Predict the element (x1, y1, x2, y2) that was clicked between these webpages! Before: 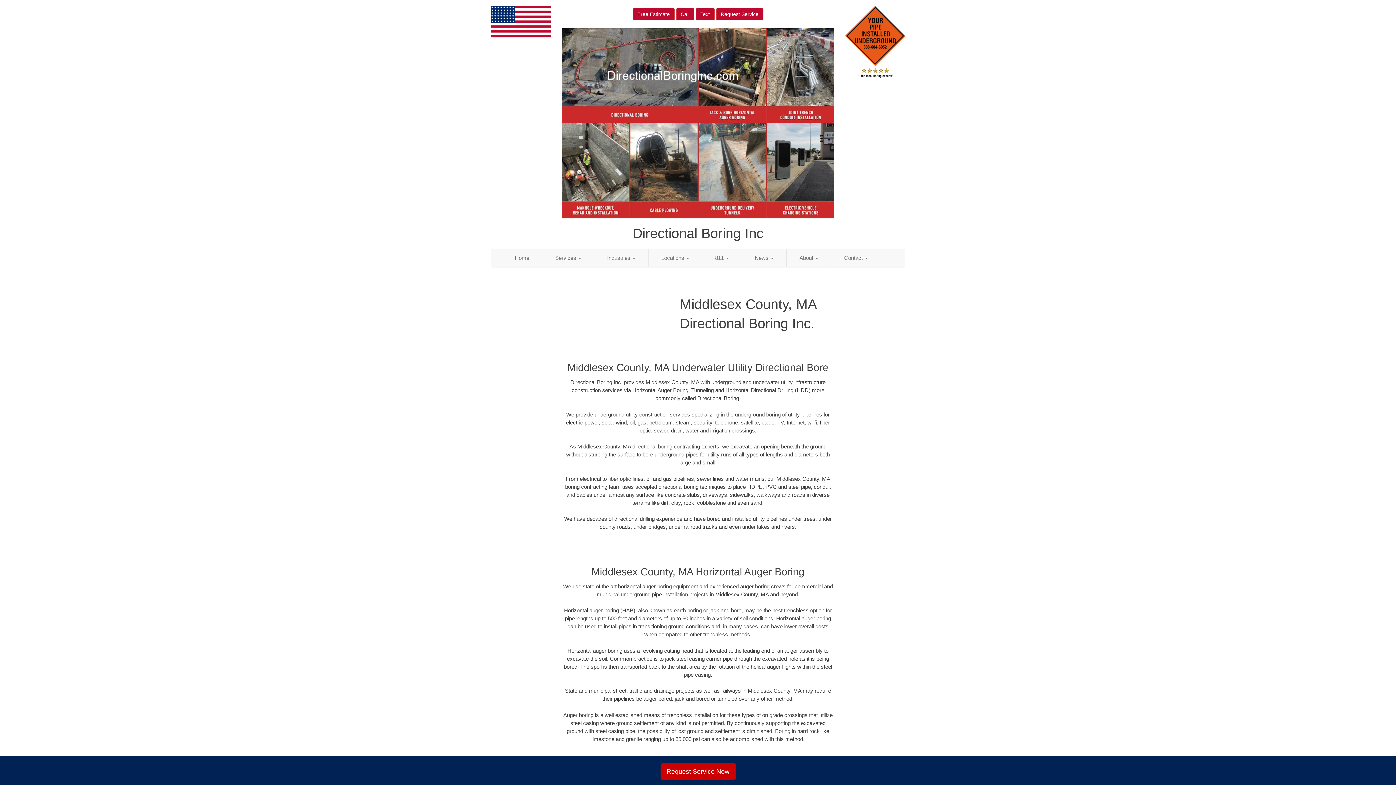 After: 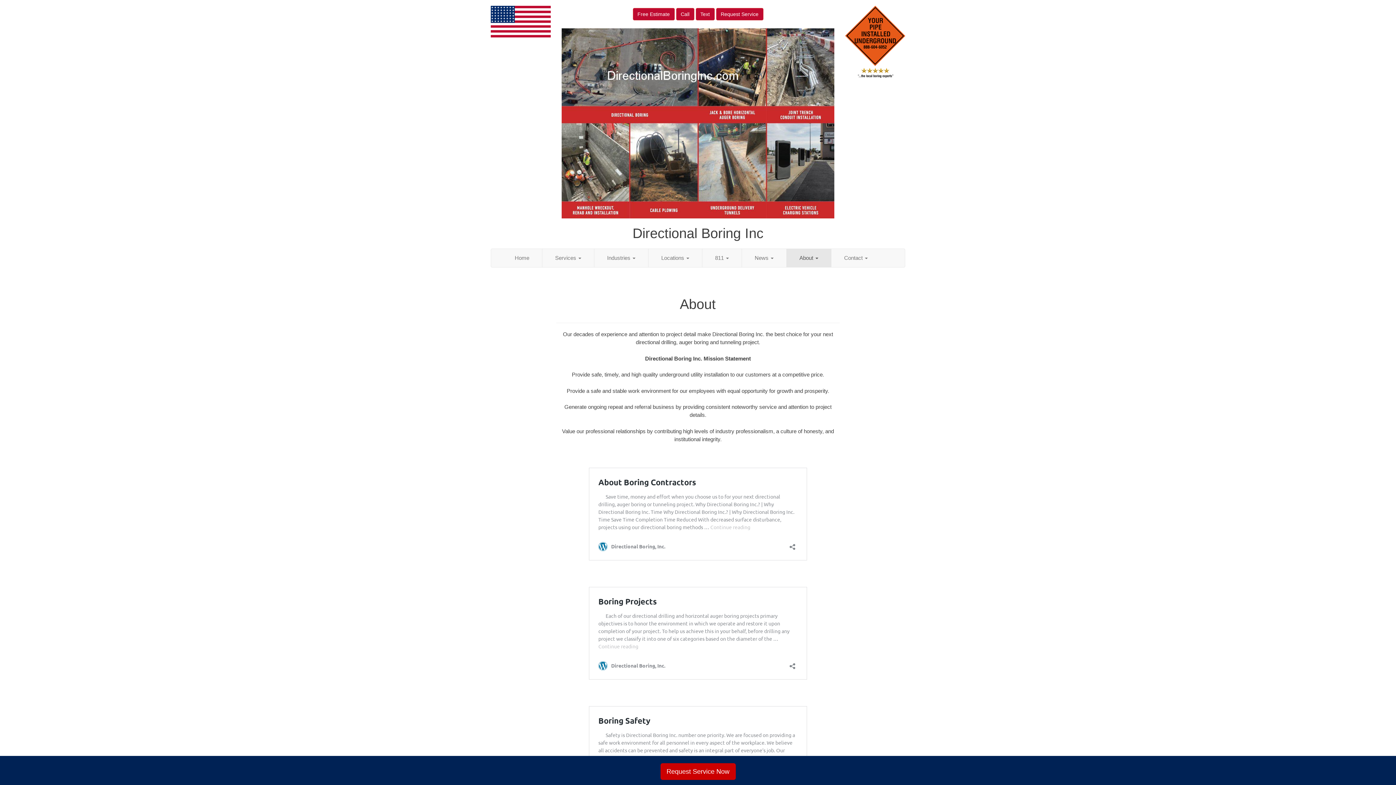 Action: label: About  bbox: (786, 248, 831, 267)